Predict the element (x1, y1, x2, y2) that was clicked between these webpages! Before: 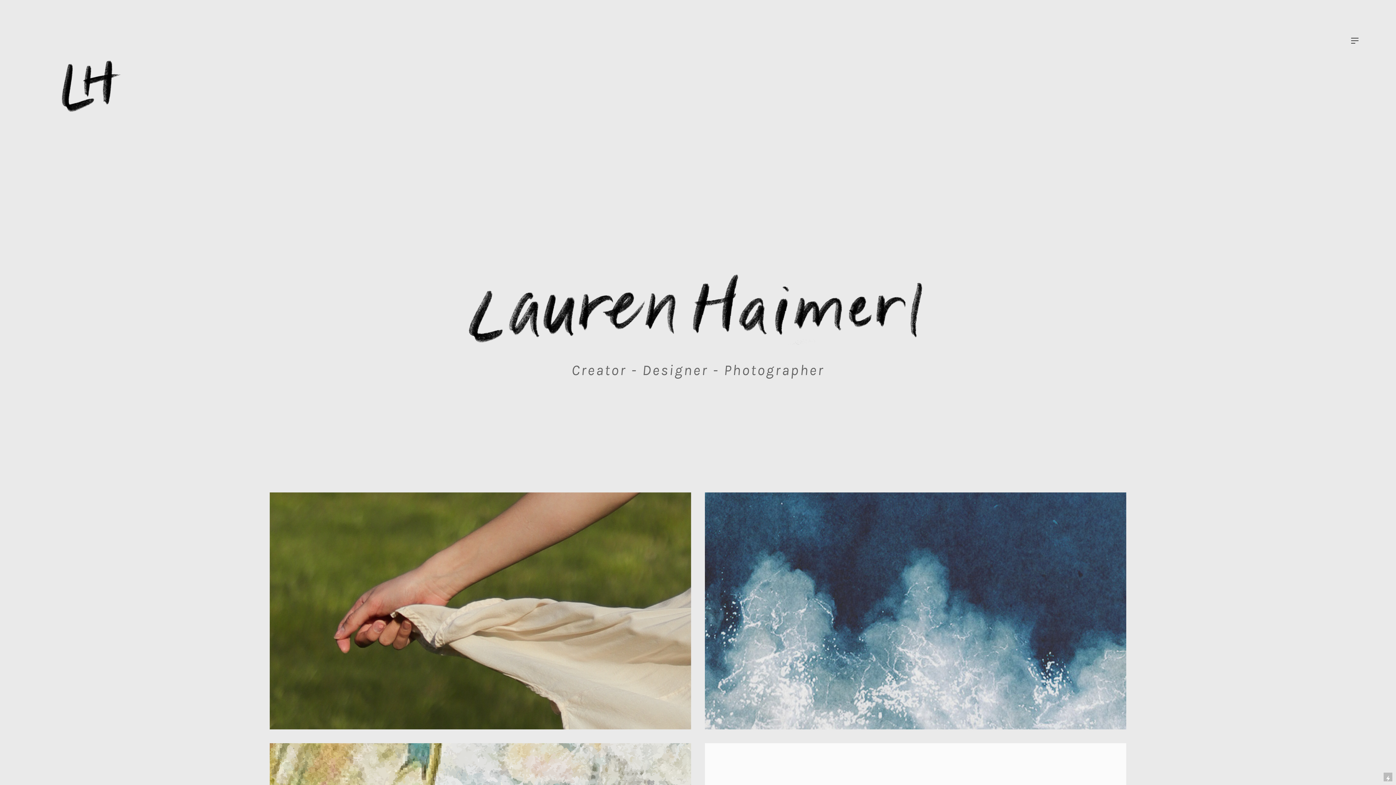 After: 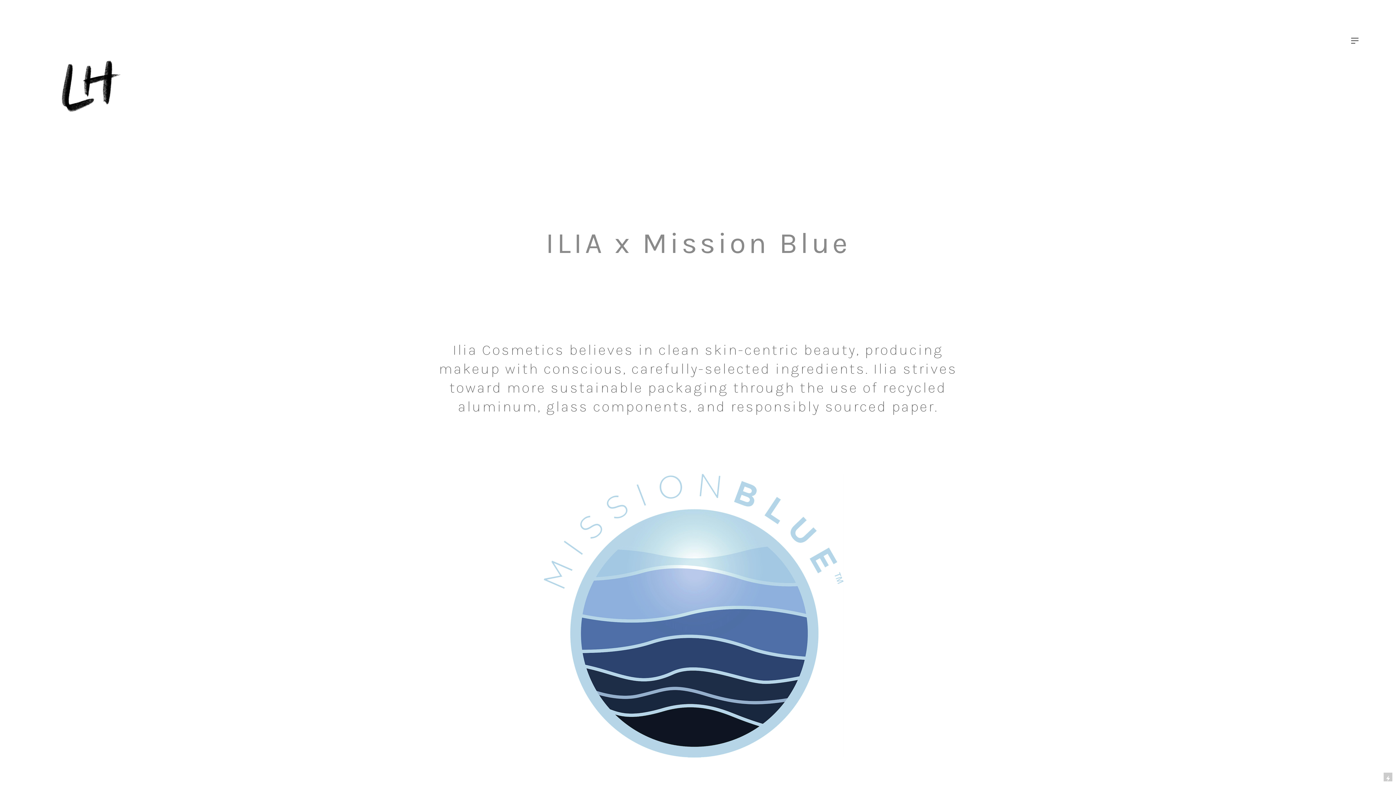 Action: label: ILIA bbox: (704, 492, 1126, 729)